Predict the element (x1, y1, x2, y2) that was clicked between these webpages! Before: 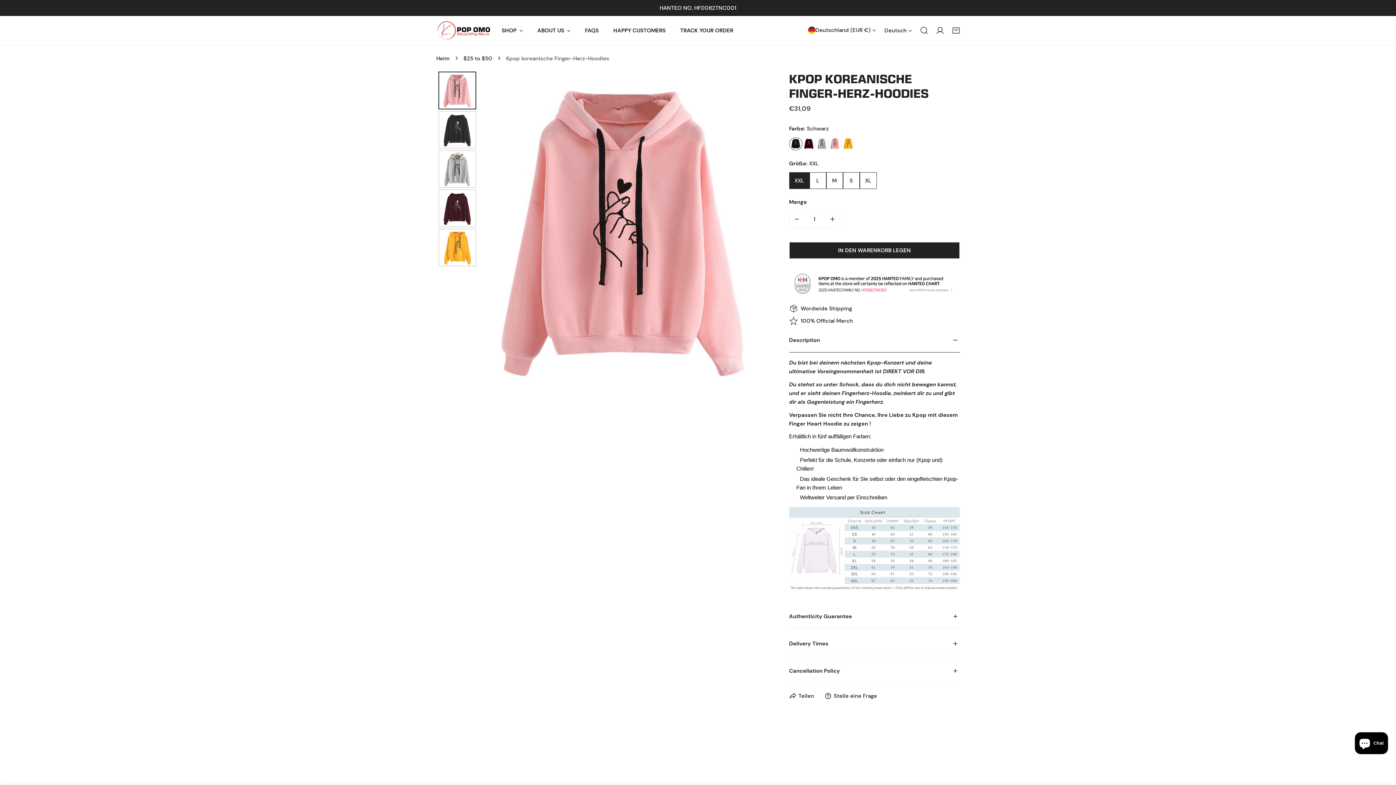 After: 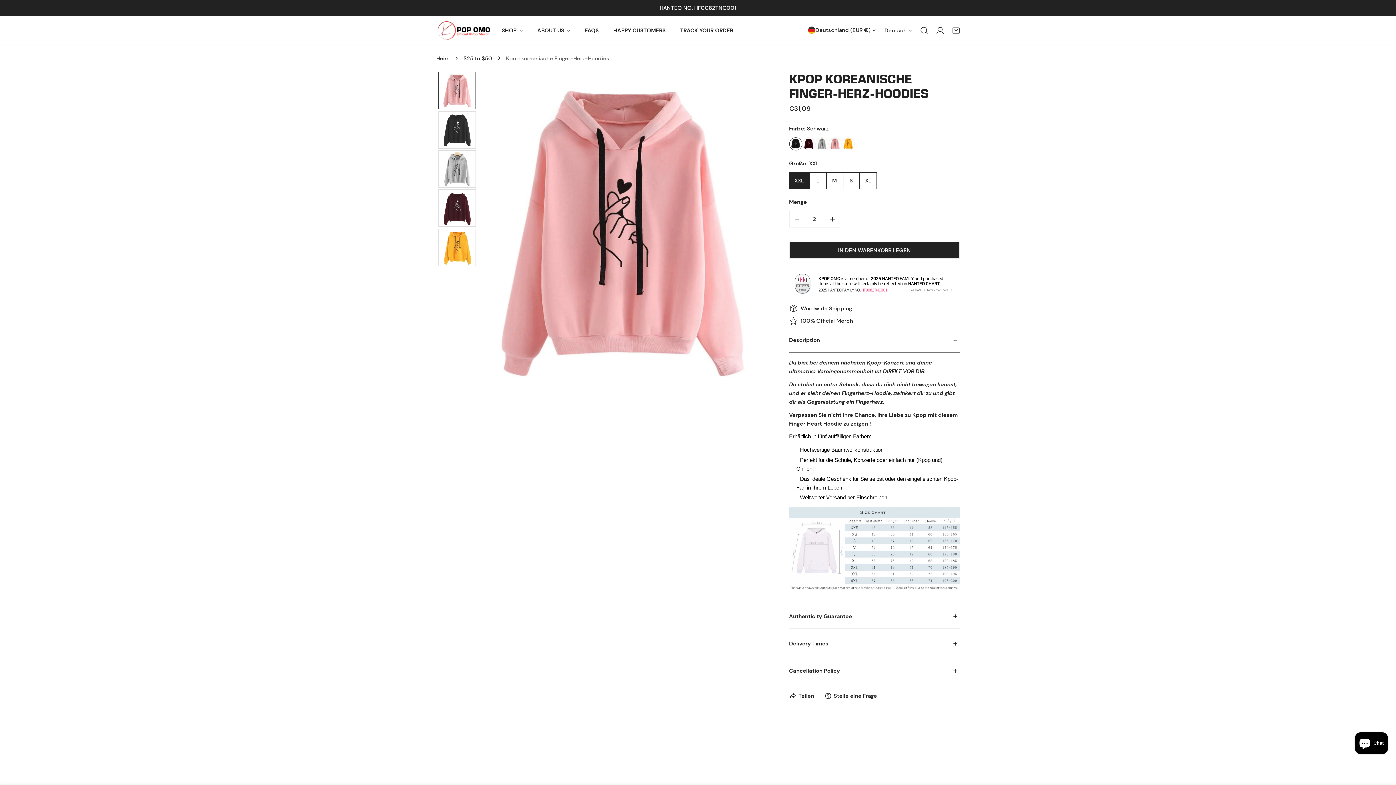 Action: label: MENGE FÜR KPOP KOREANISCHE FINGER-HERZ-HOODIES ERHÖHEN bbox: (825, 211, 839, 227)